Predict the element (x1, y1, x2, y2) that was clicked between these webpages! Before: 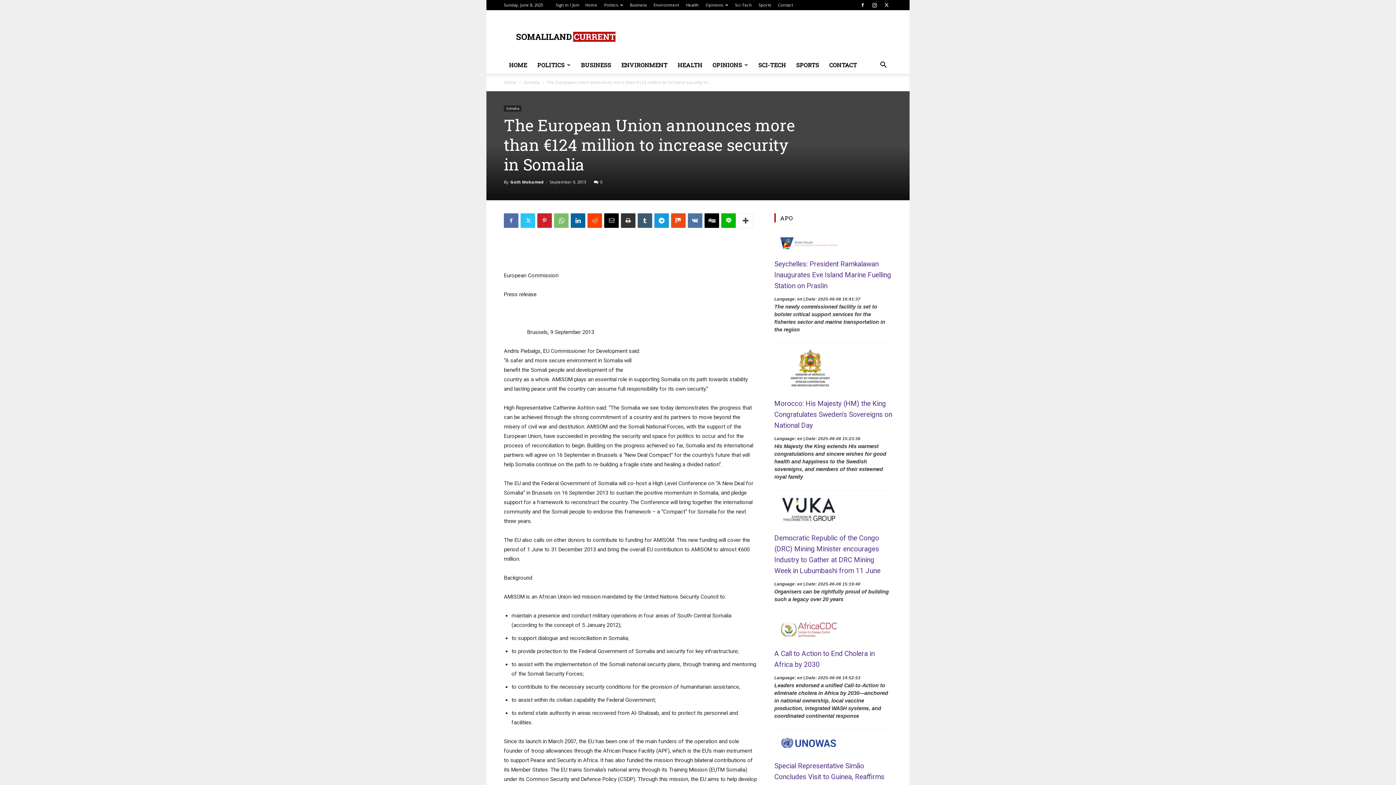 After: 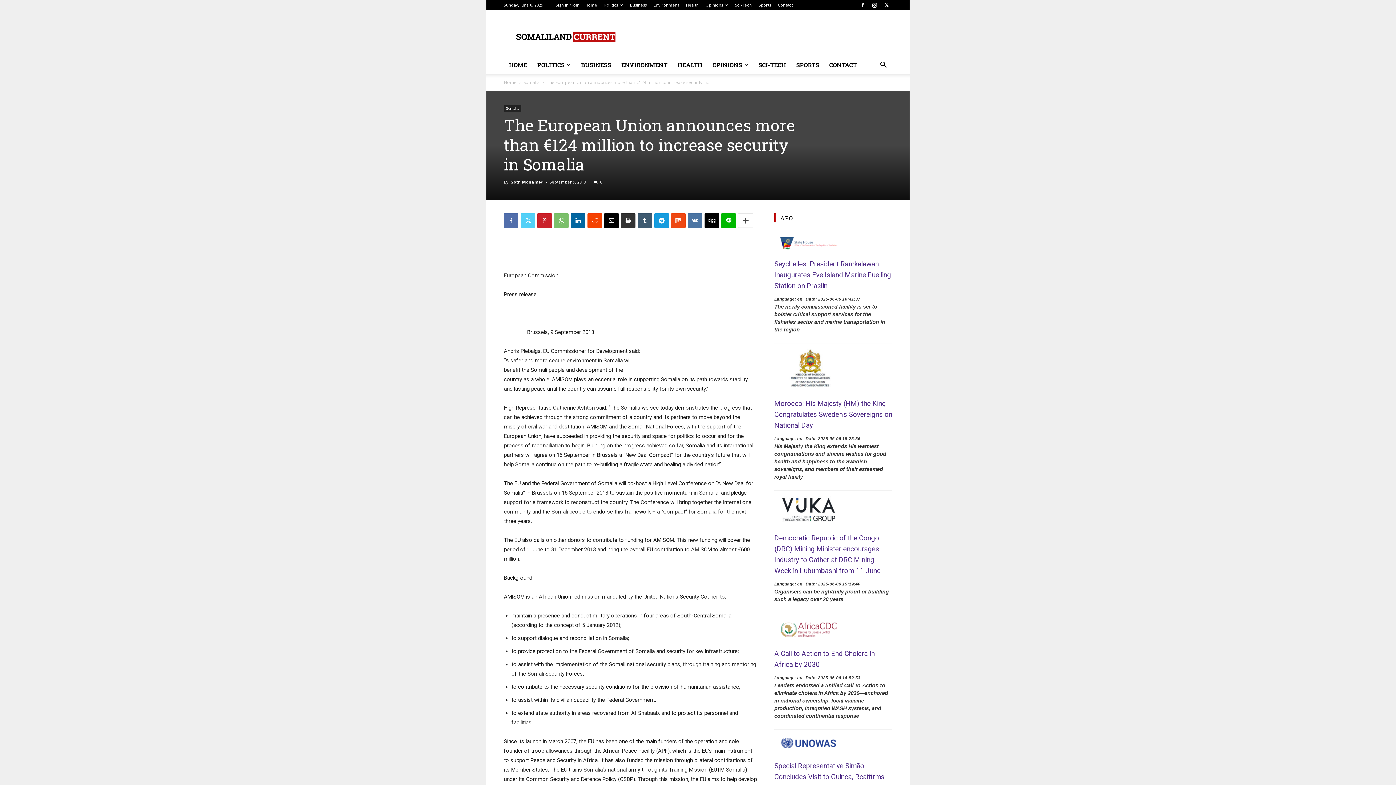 Action: bbox: (520, 213, 535, 228)